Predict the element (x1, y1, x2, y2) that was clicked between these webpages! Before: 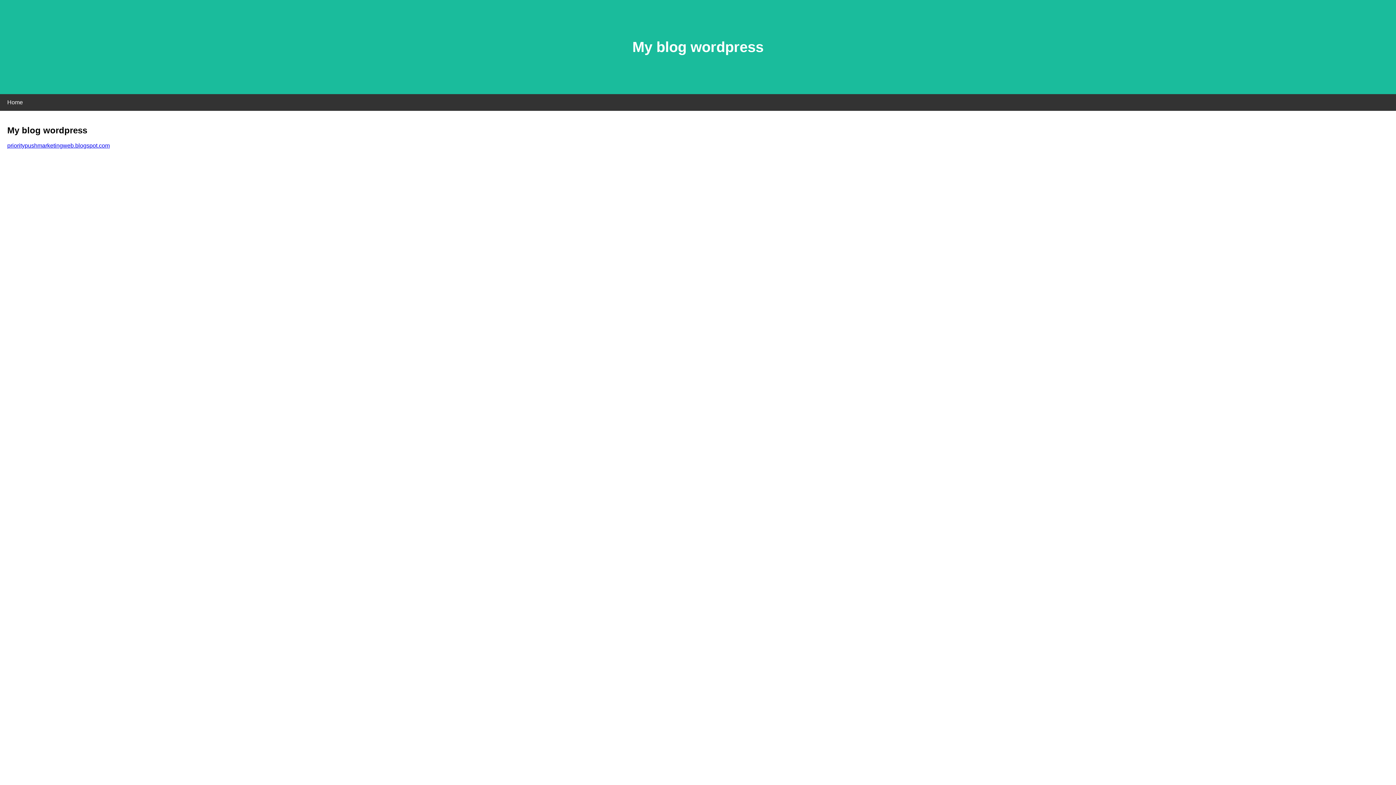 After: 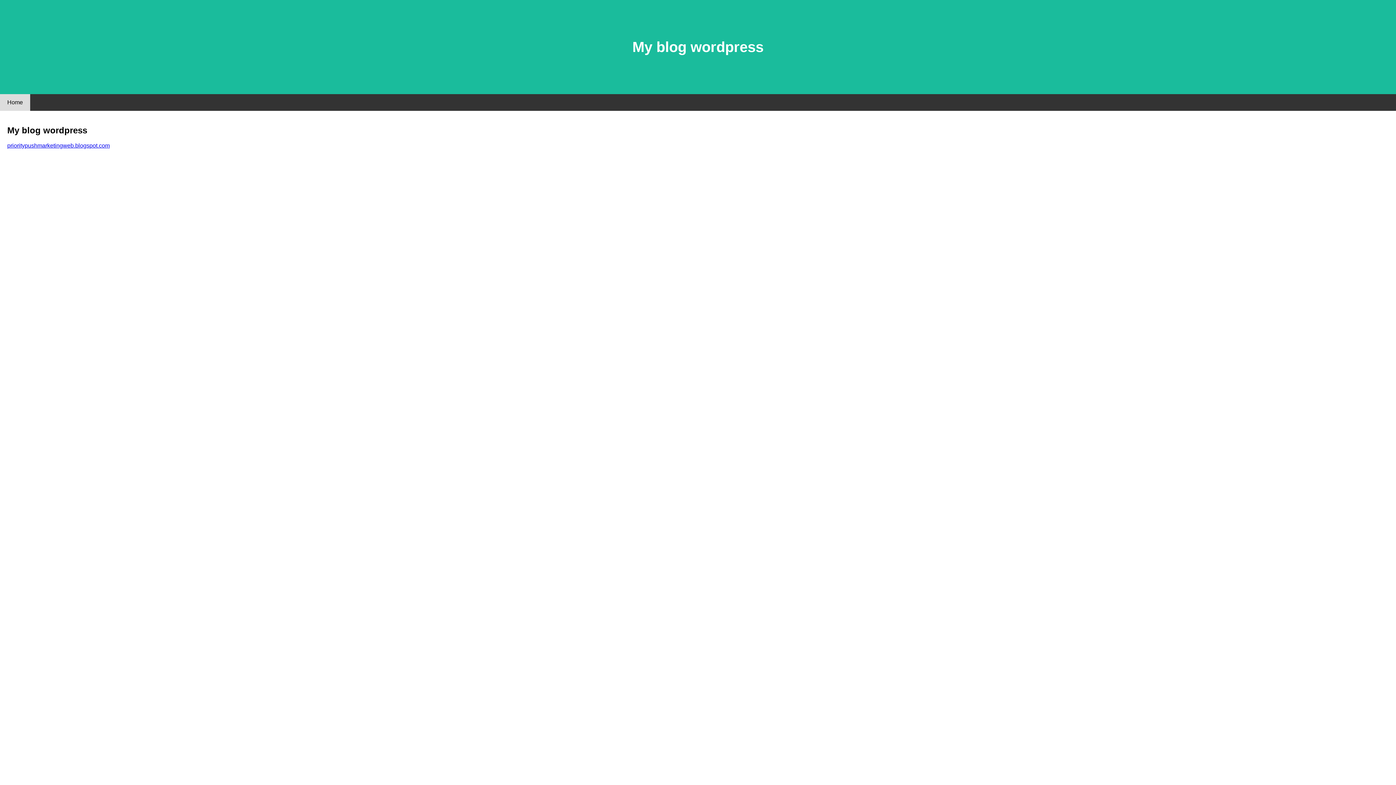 Action: bbox: (0, 94, 30, 110) label: Home